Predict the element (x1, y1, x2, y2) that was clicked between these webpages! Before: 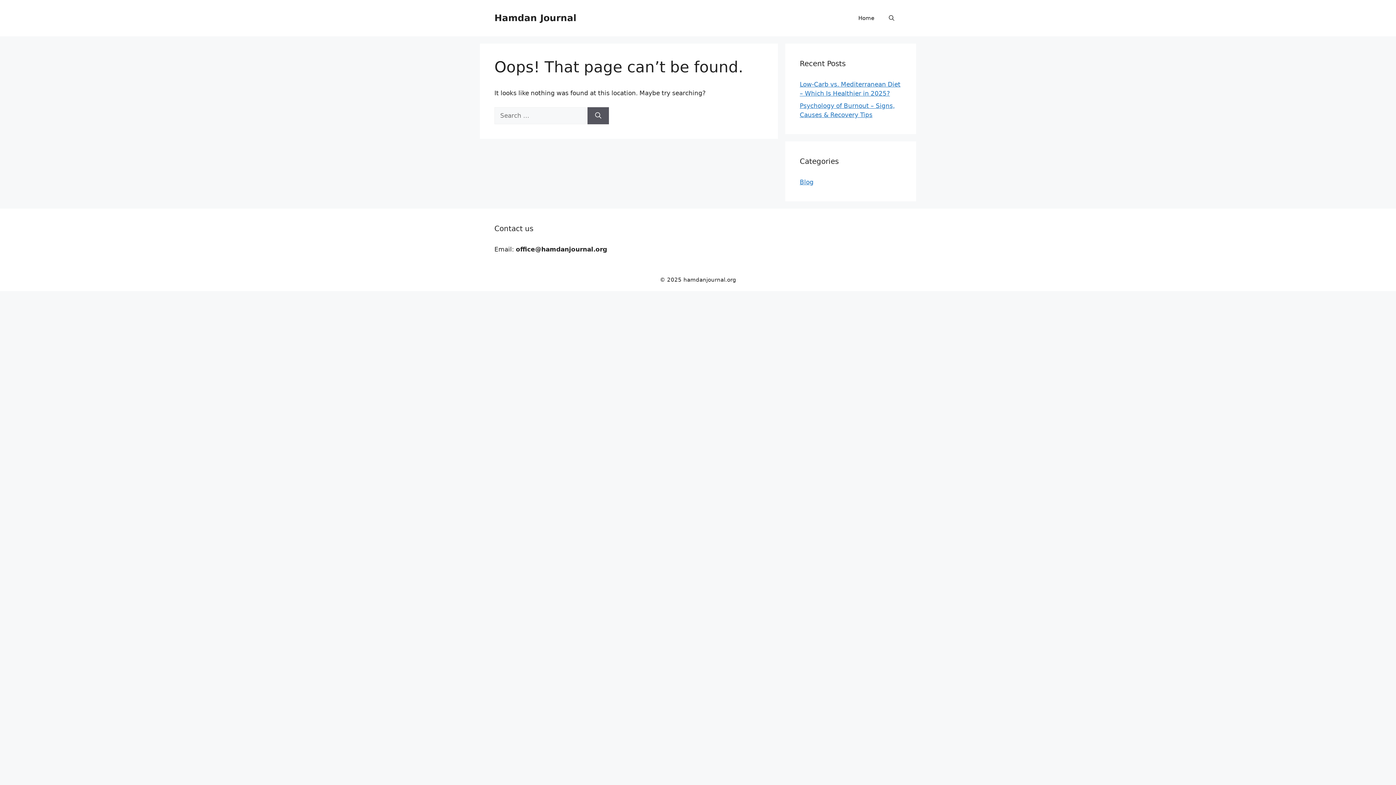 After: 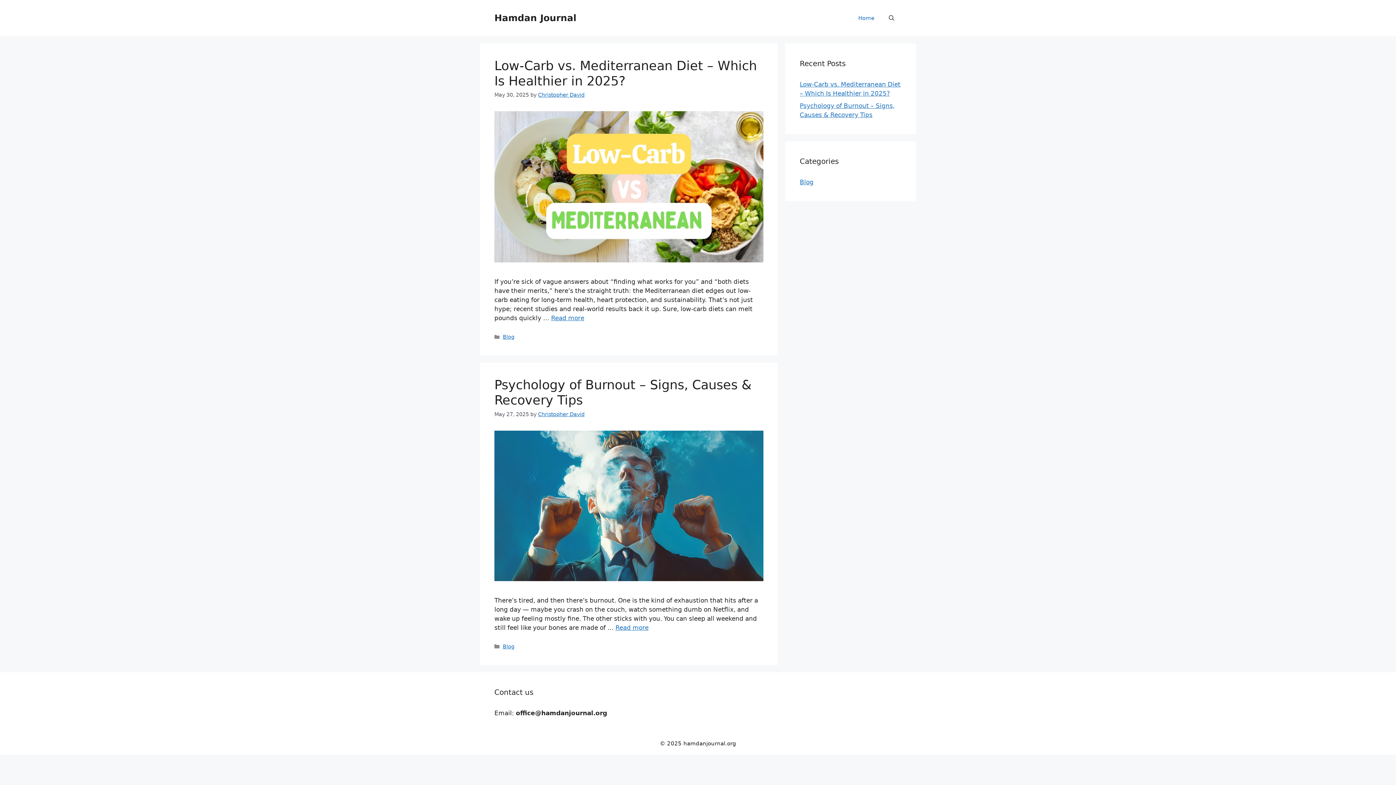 Action: label: Home bbox: (851, 7, 881, 29)